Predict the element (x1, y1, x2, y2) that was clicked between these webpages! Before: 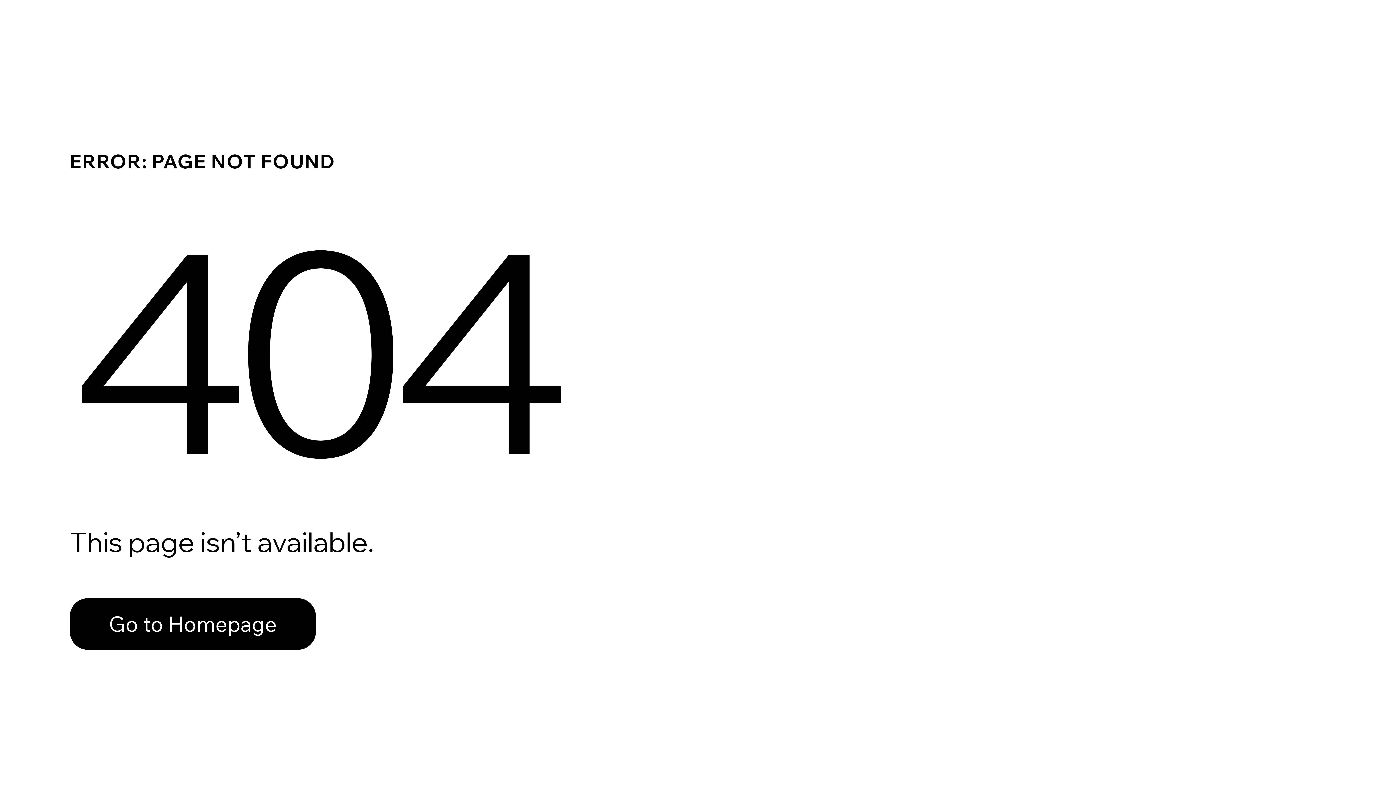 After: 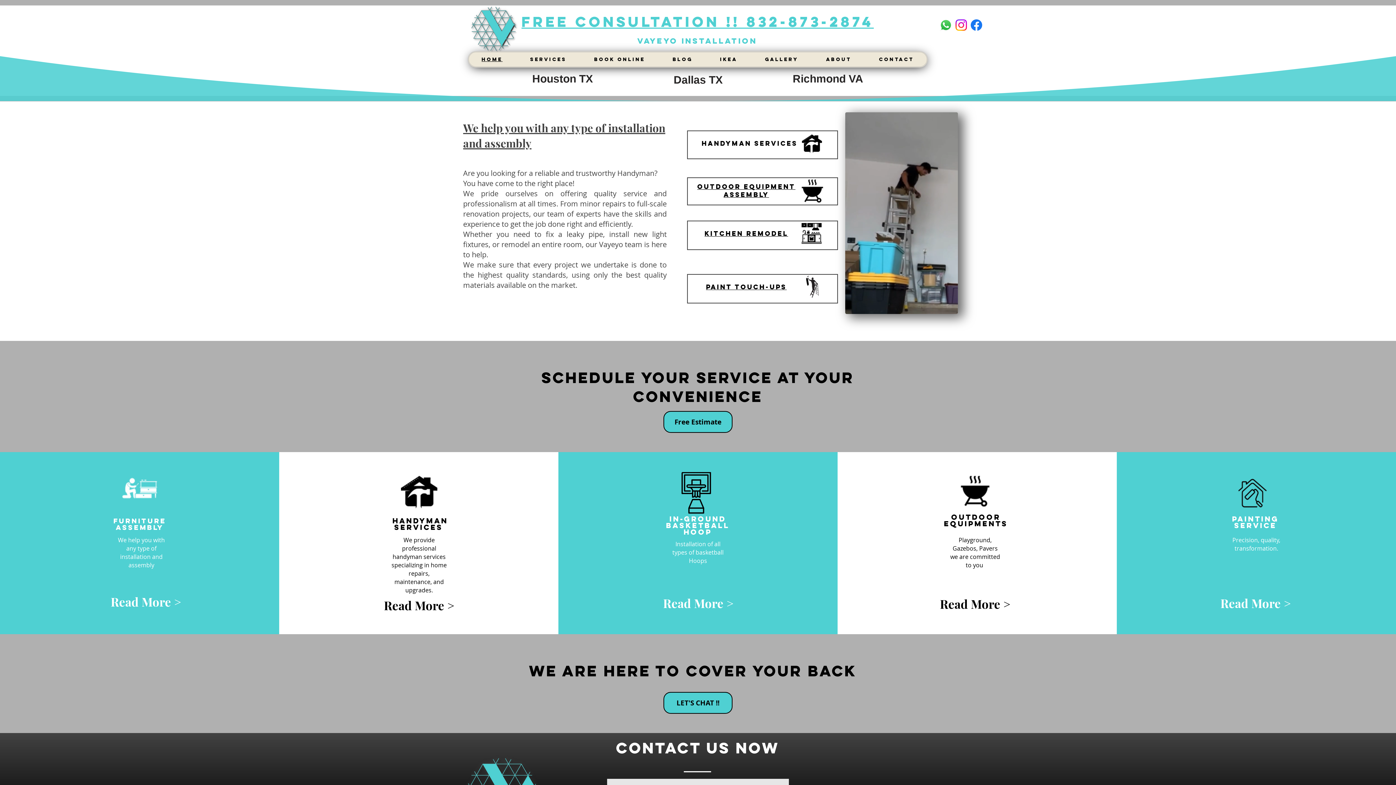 Action: bbox: (69, 598, 316, 650) label: Go to Homepage